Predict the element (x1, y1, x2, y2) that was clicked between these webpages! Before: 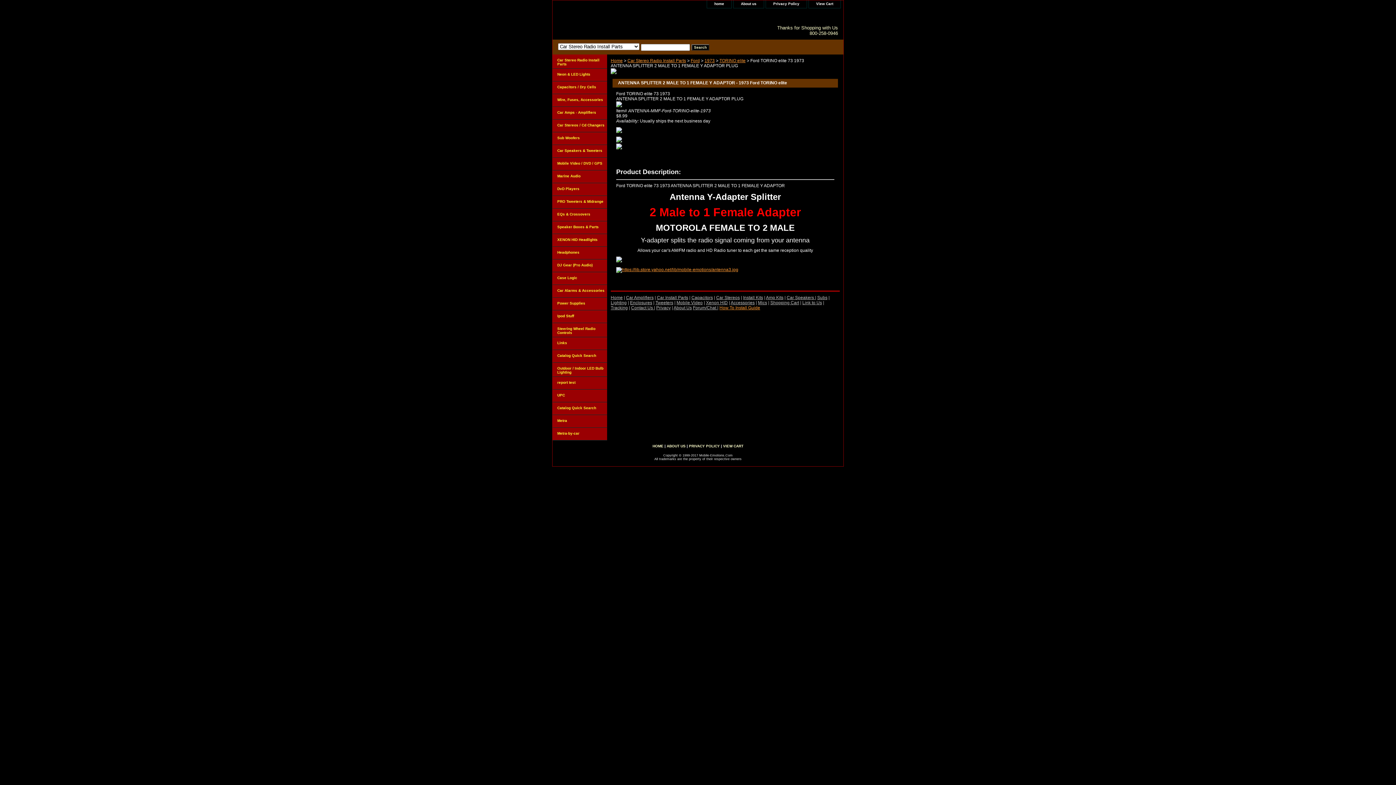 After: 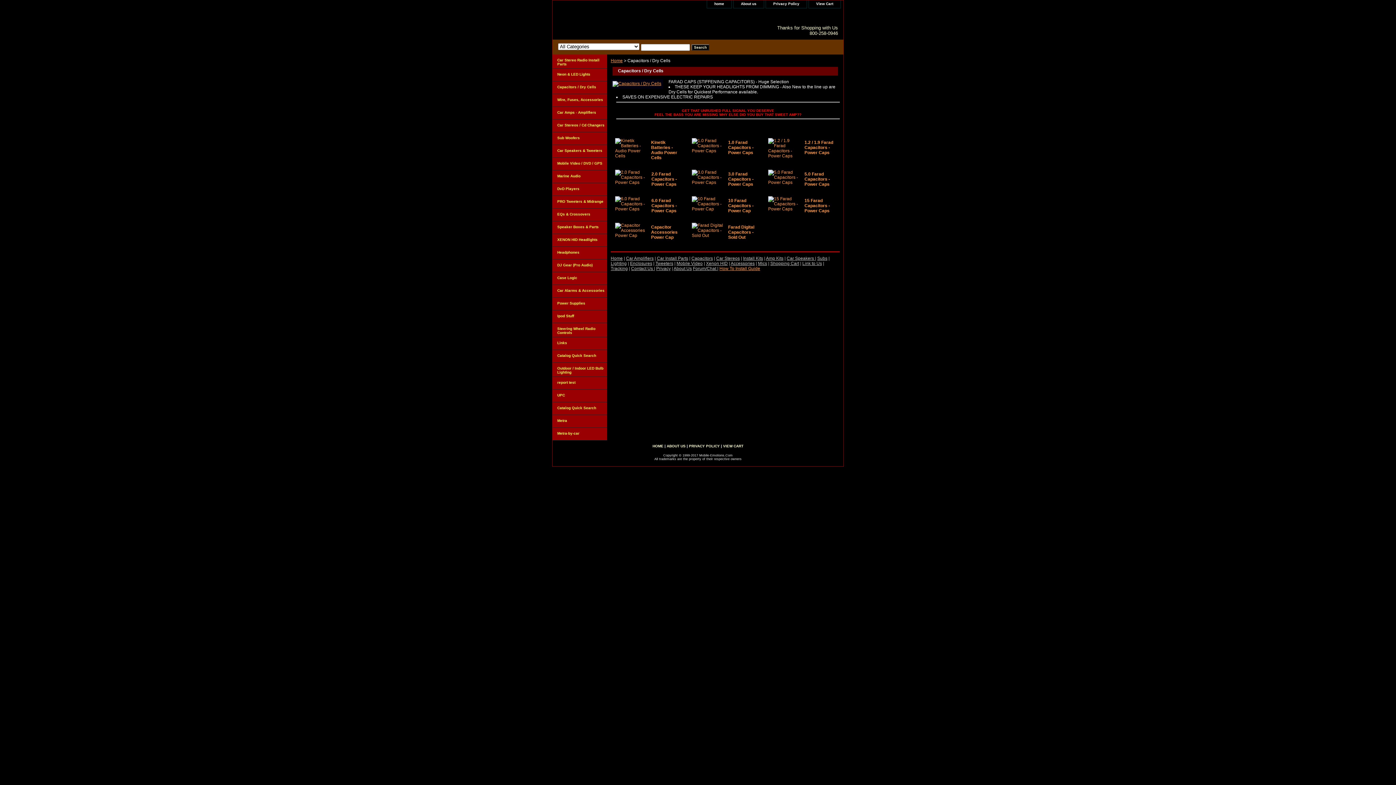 Action: label: Capacitors bbox: (691, 295, 713, 300)